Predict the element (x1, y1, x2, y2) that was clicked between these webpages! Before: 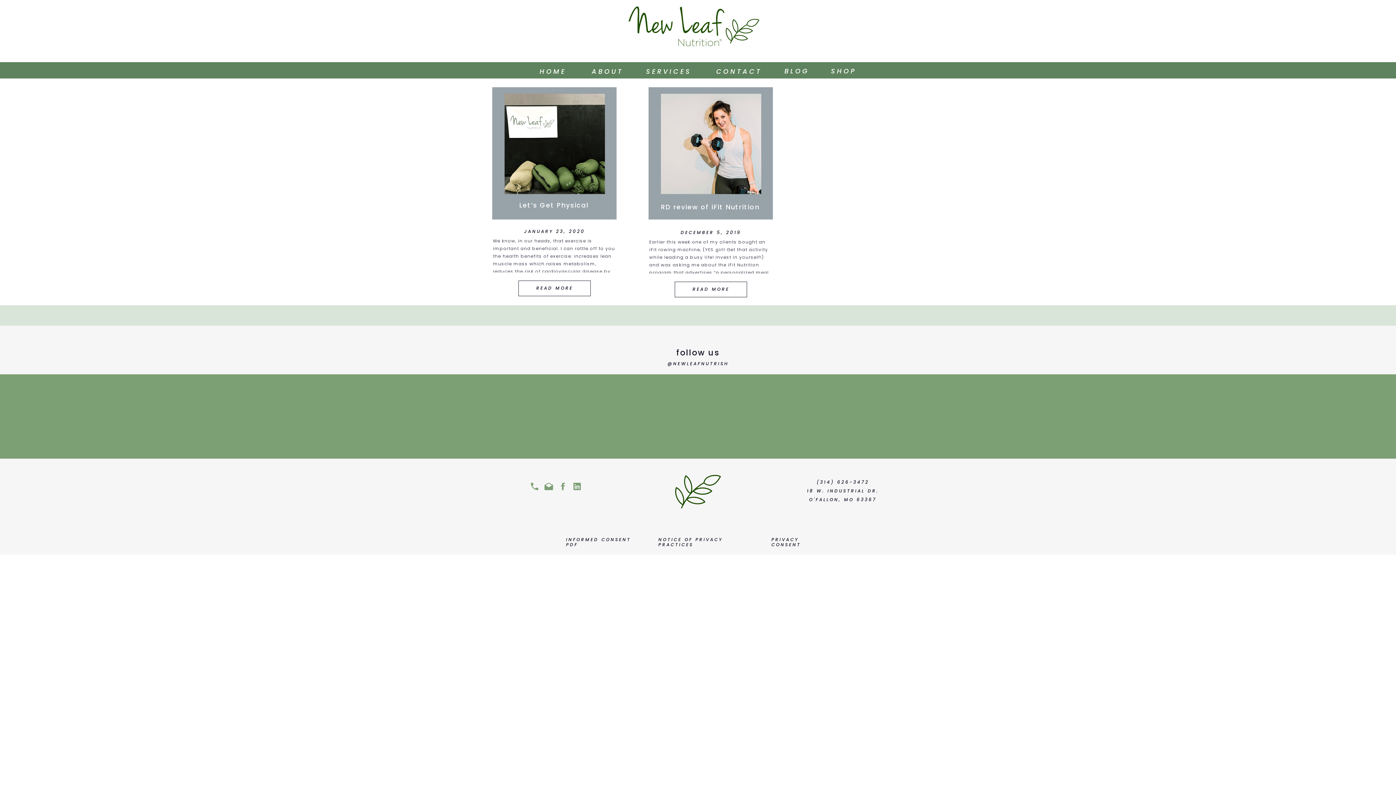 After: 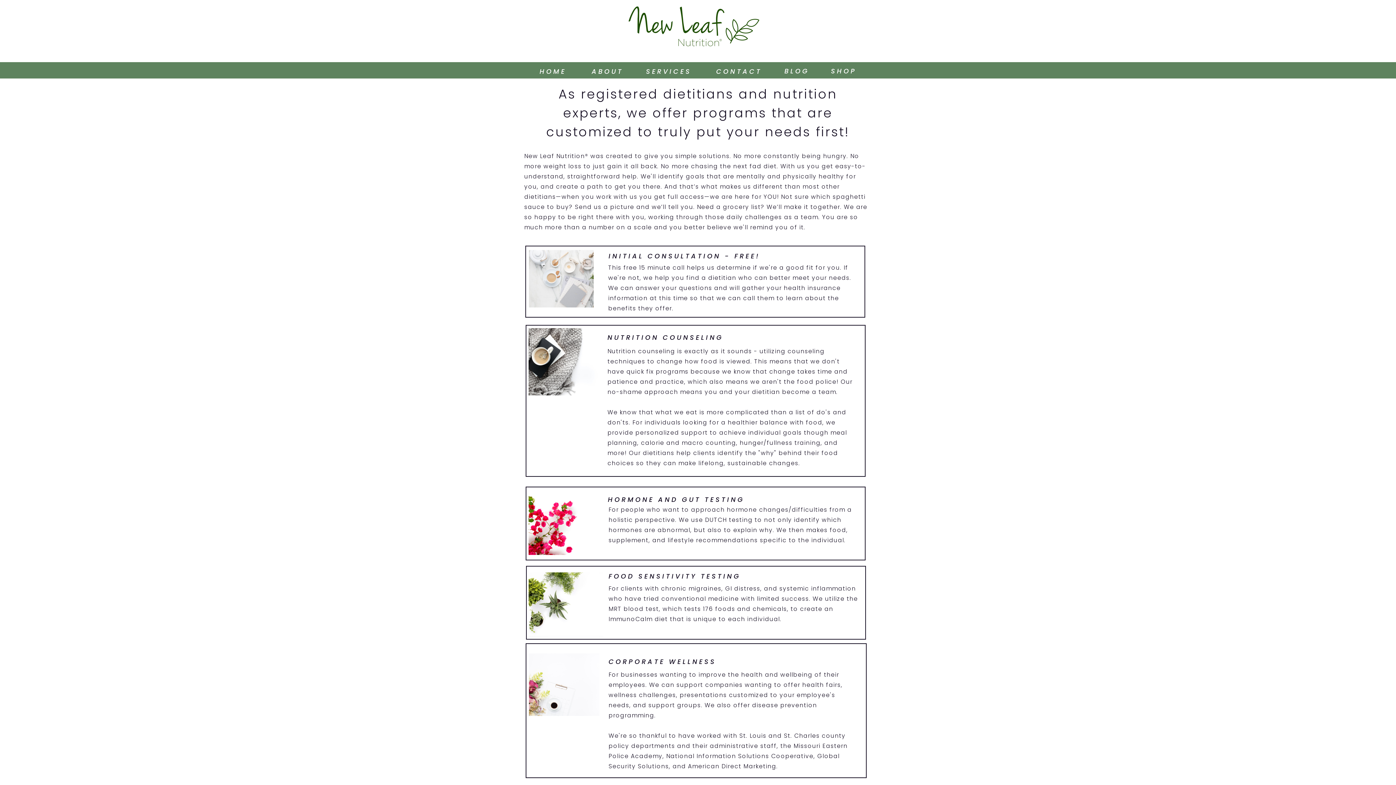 Action: label: SERVICES bbox: (646, 67, 687, 73)